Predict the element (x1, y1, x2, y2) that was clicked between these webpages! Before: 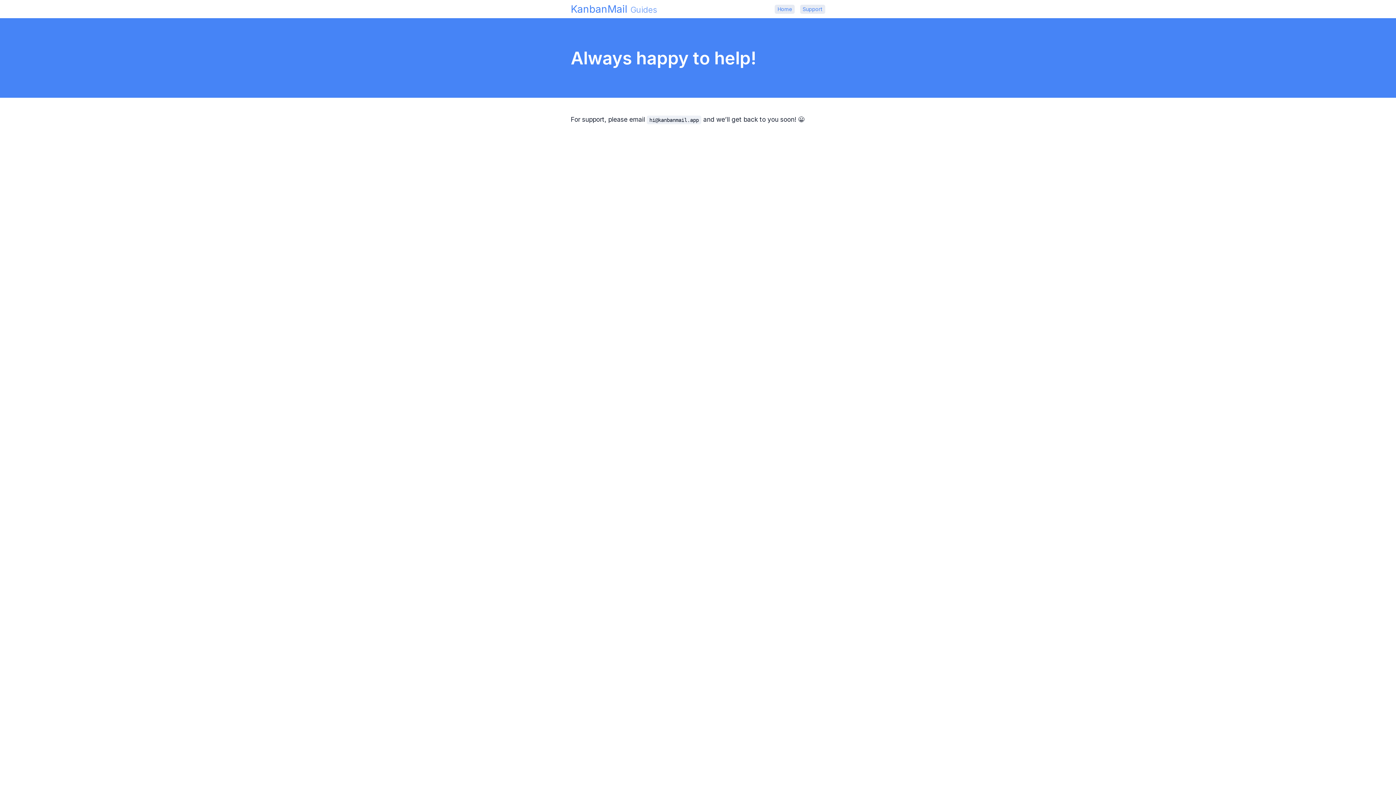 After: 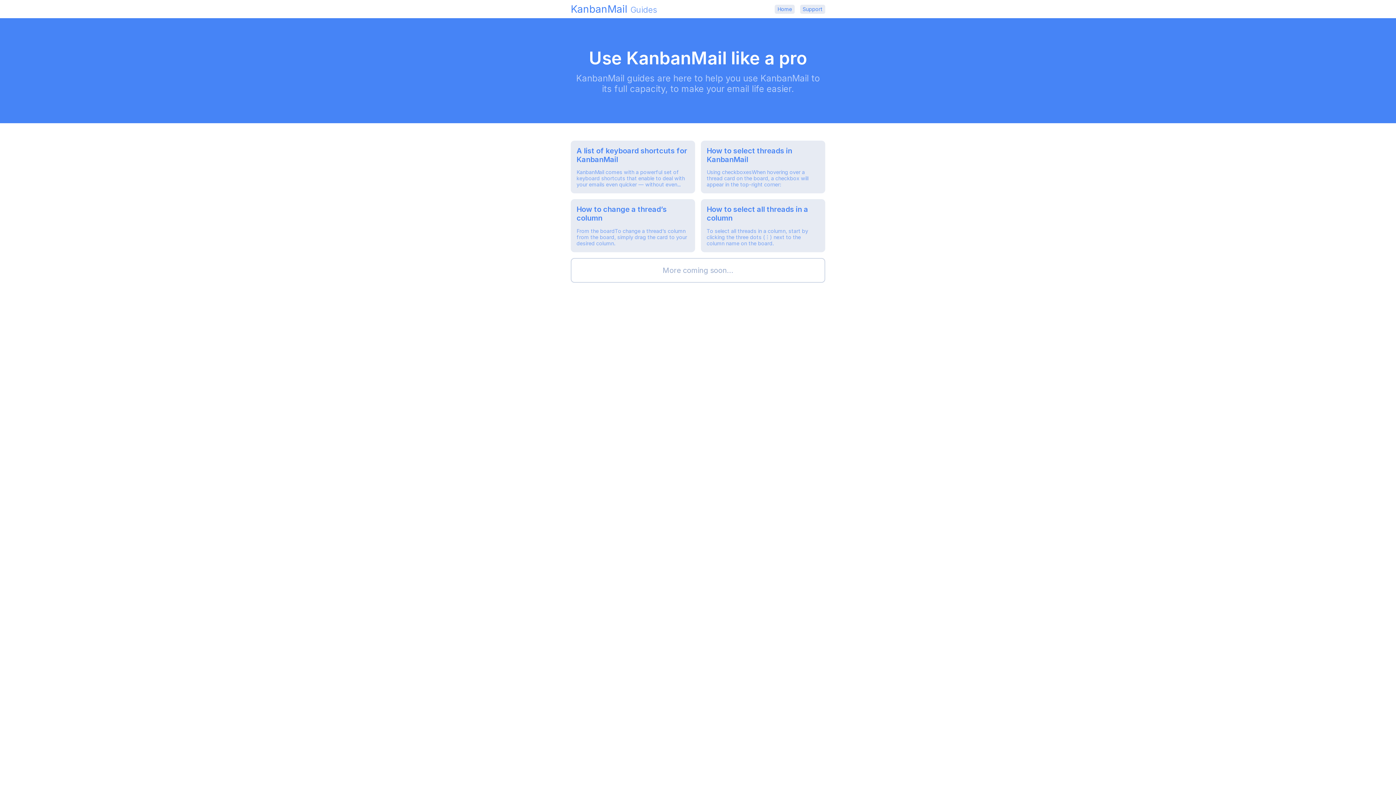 Action: label: Home bbox: (775, 4, 794, 13)